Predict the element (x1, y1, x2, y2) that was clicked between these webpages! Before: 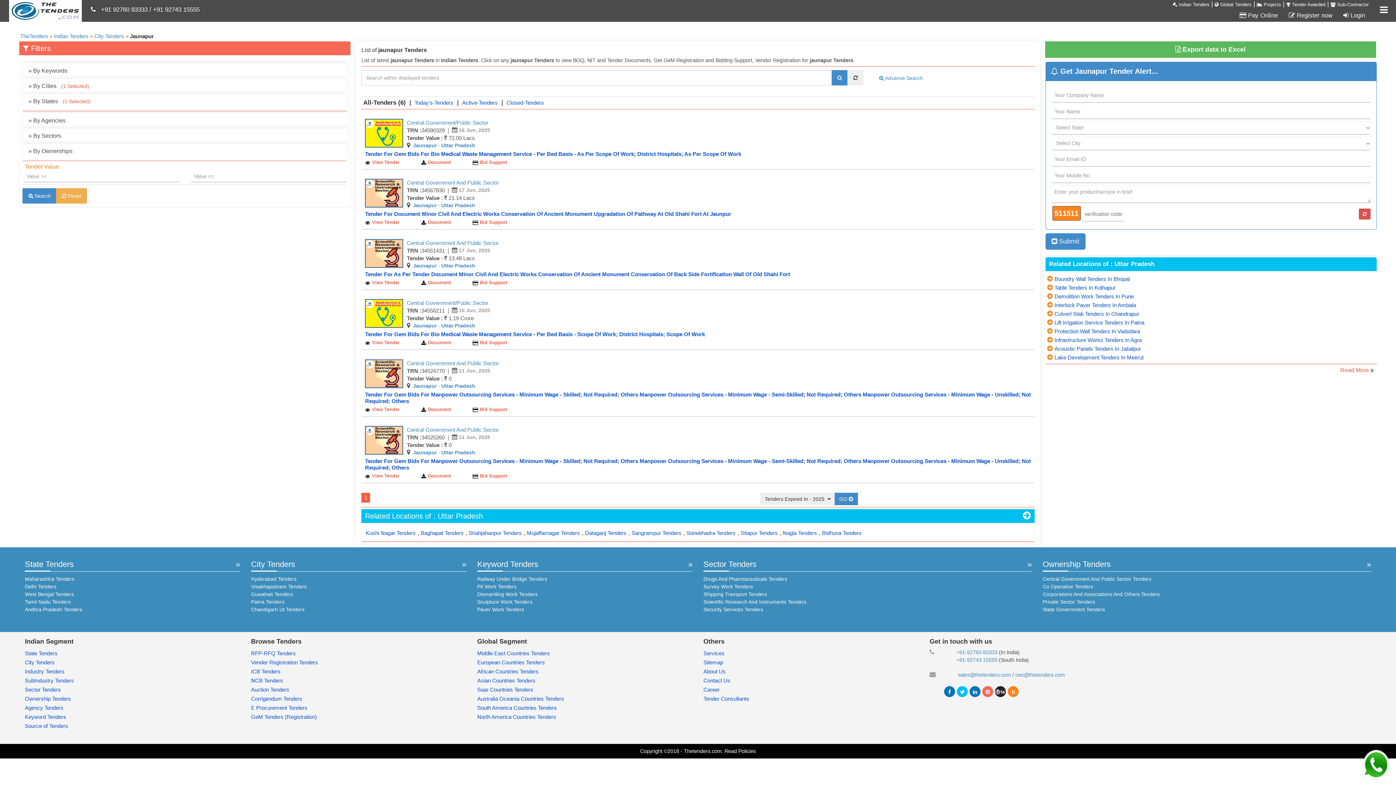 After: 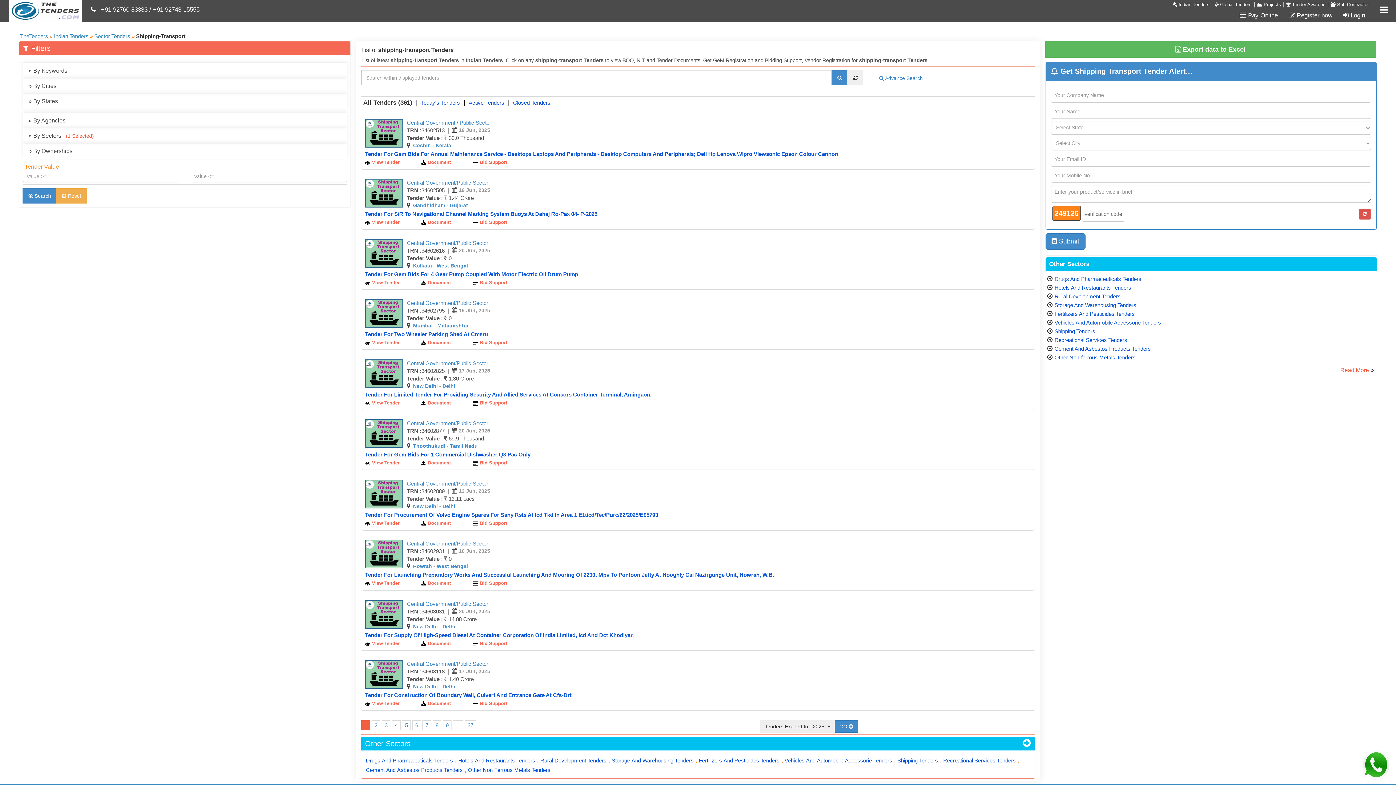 Action: label: Shipping Transport Tenders bbox: (703, 591, 767, 597)